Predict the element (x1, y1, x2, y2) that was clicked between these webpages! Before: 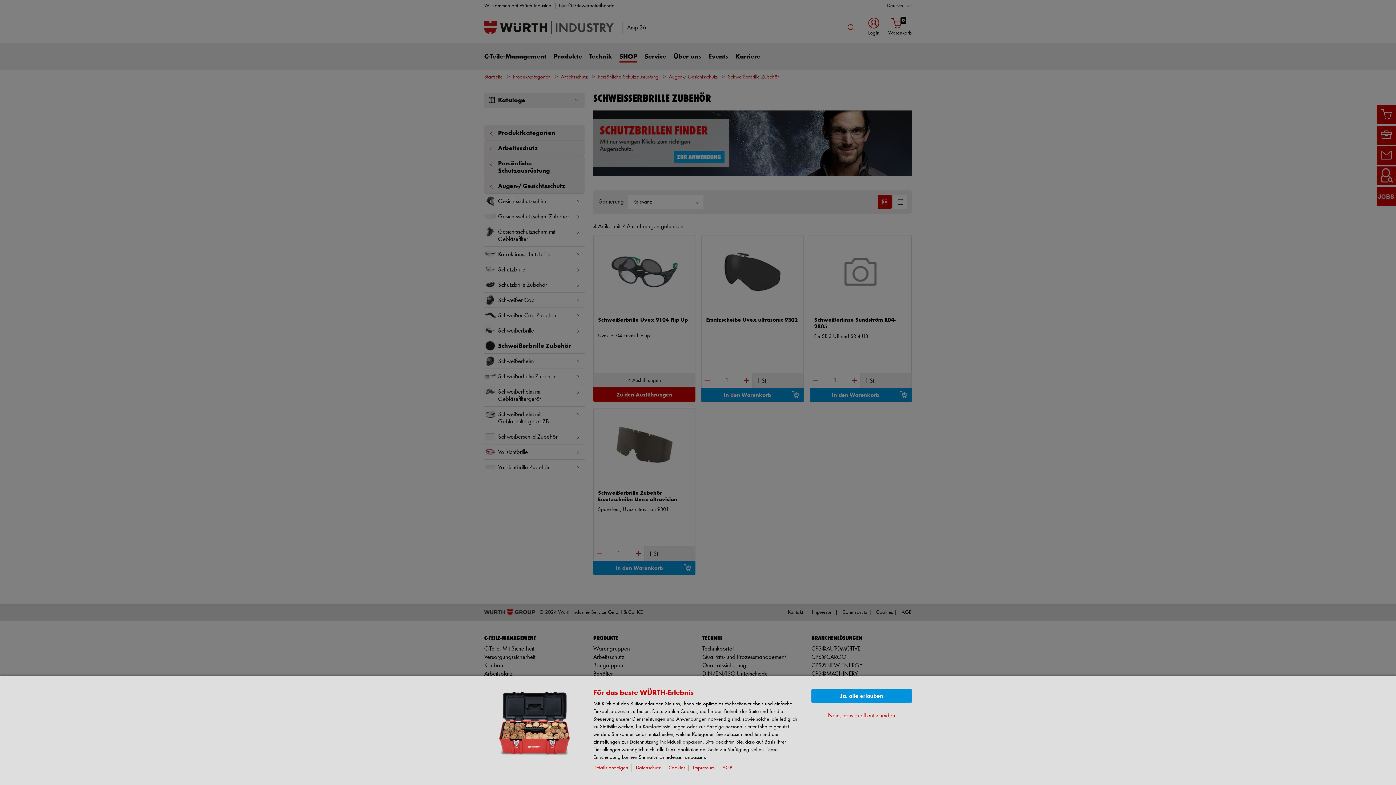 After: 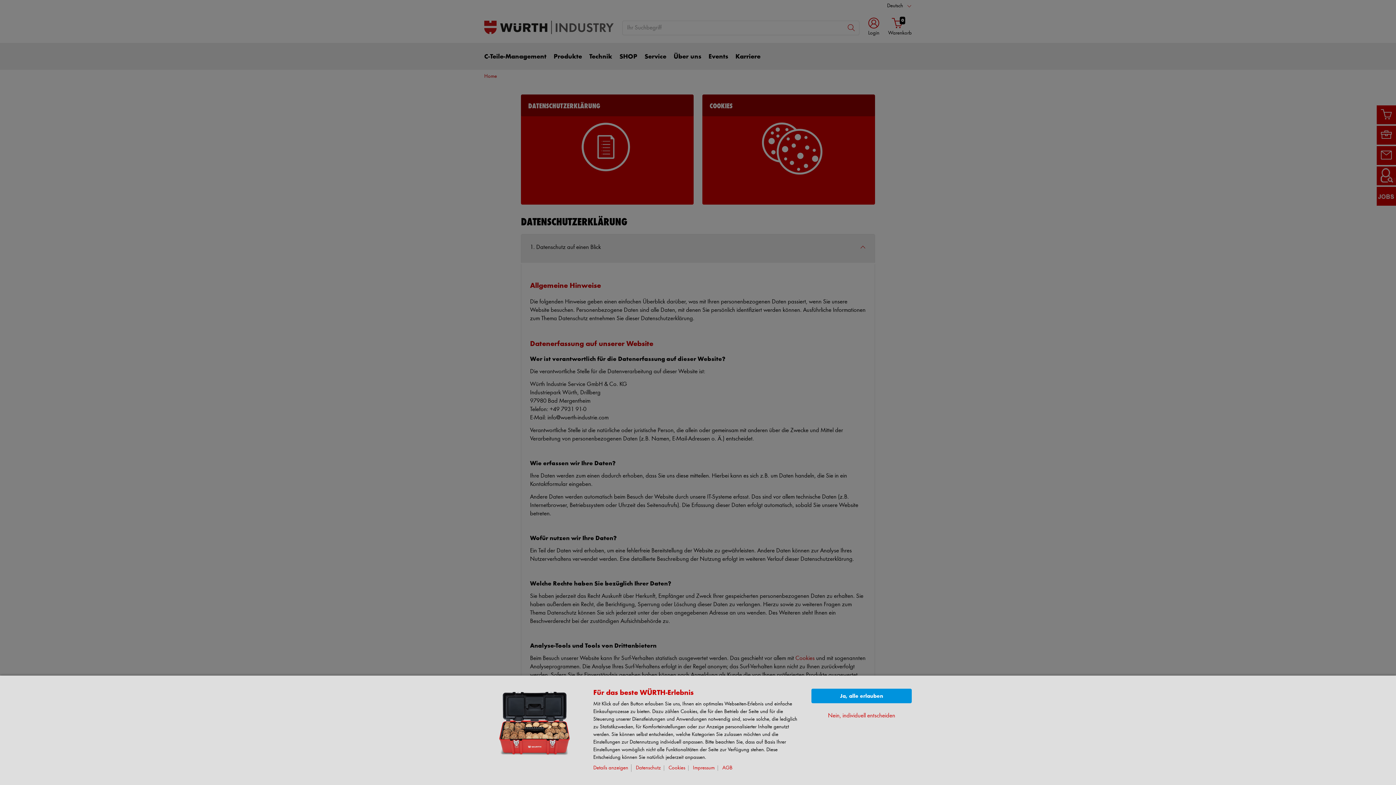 Action: label: Datenschutz bbox: (636, 765, 664, 771)